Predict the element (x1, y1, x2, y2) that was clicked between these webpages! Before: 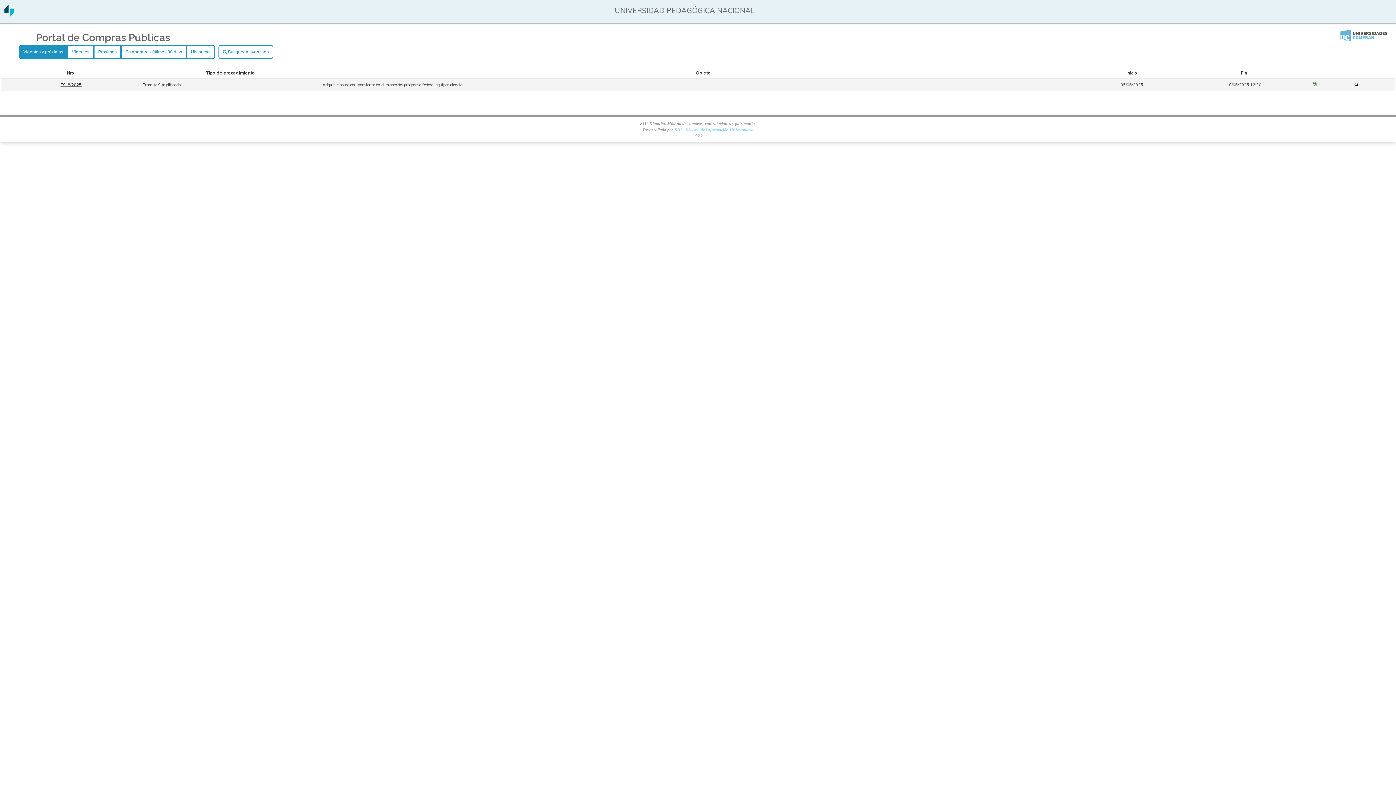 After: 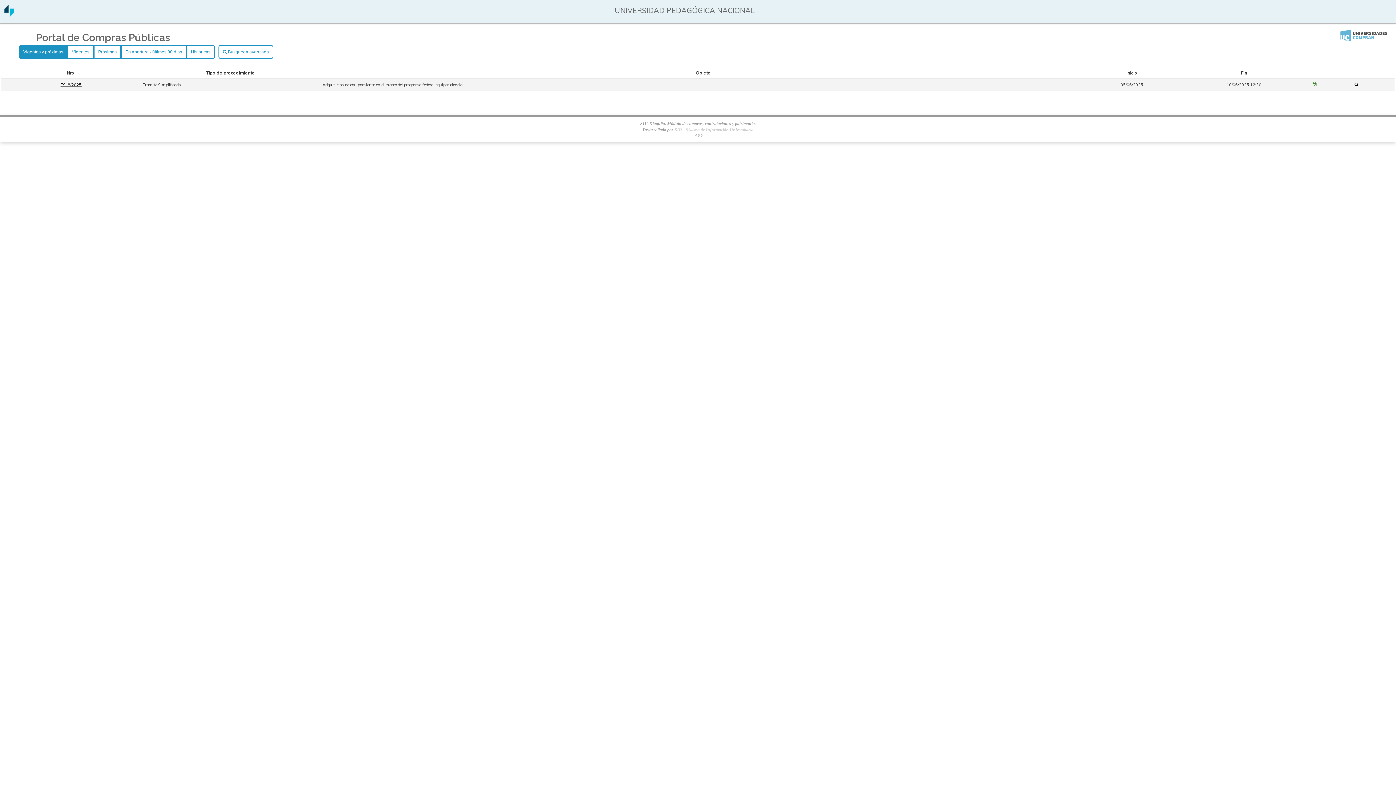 Action: bbox: (674, 127, 753, 132) label: SIU - Sistema de Información Universitaria